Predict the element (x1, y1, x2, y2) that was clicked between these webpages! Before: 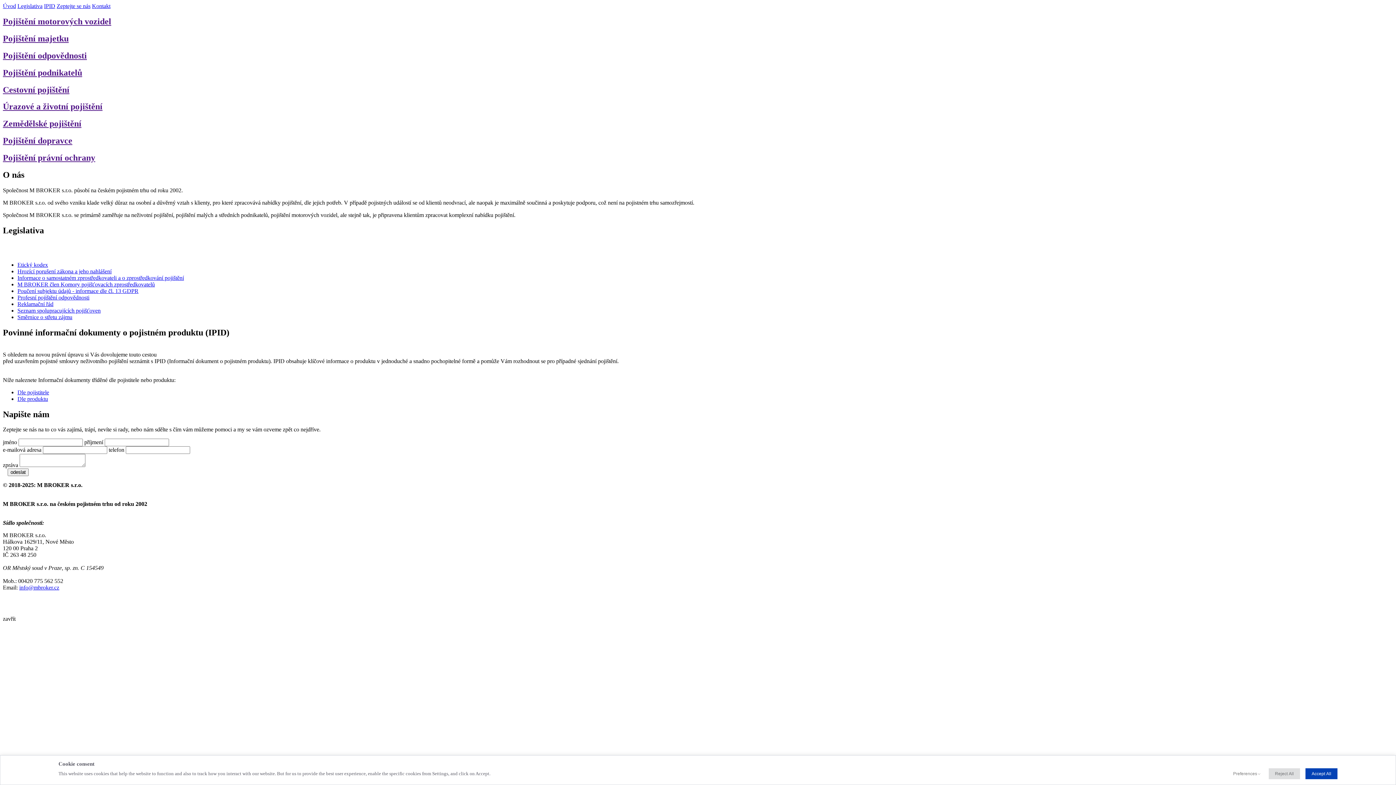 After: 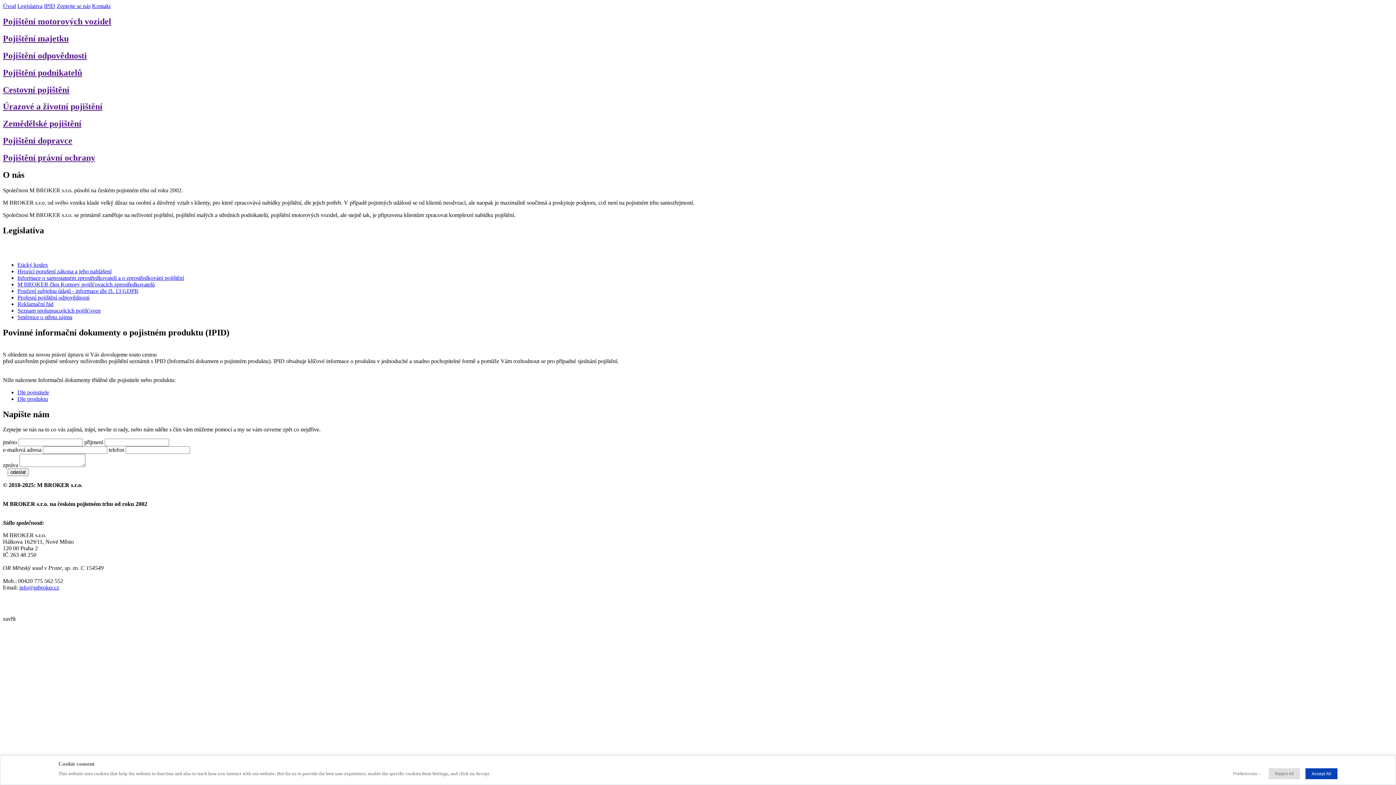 Action: bbox: (44, 2, 55, 9) label: IPID